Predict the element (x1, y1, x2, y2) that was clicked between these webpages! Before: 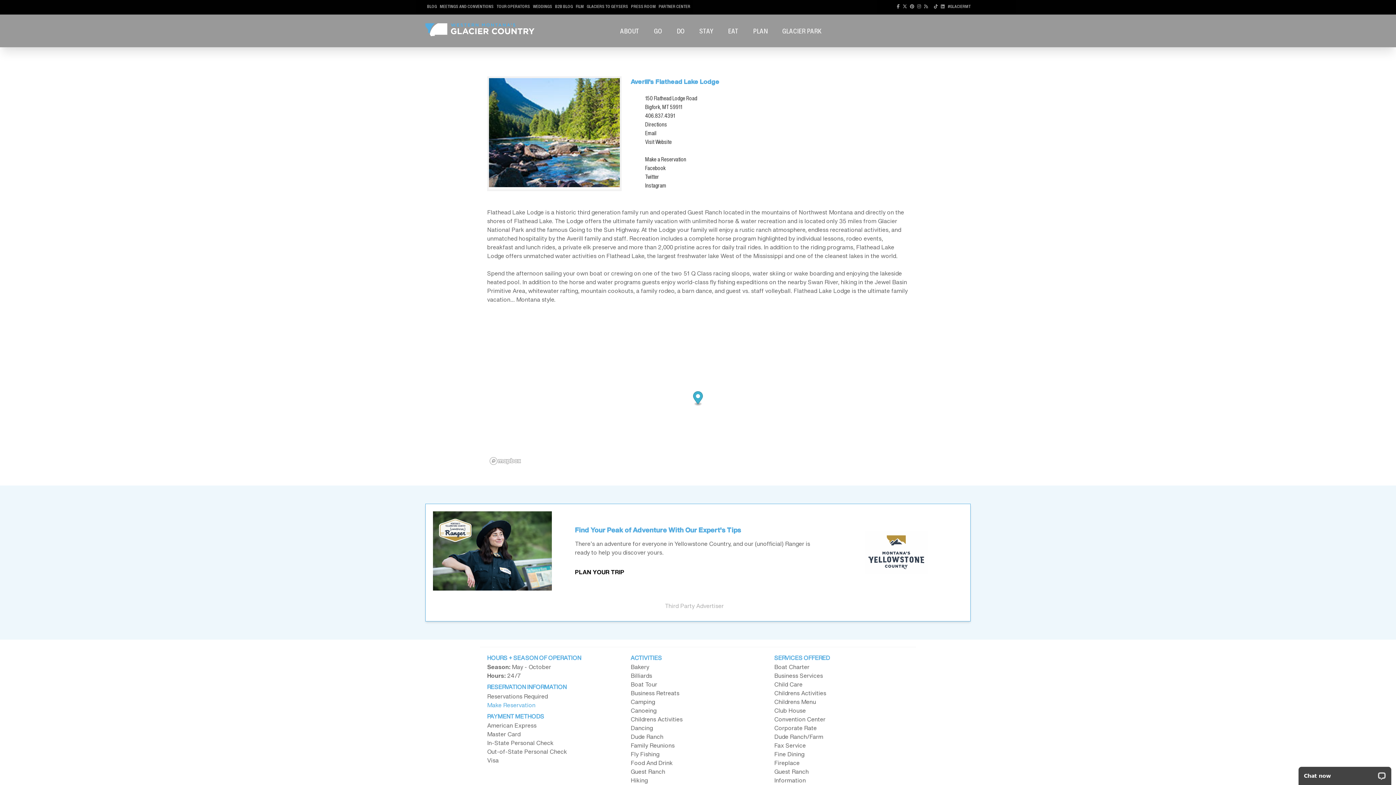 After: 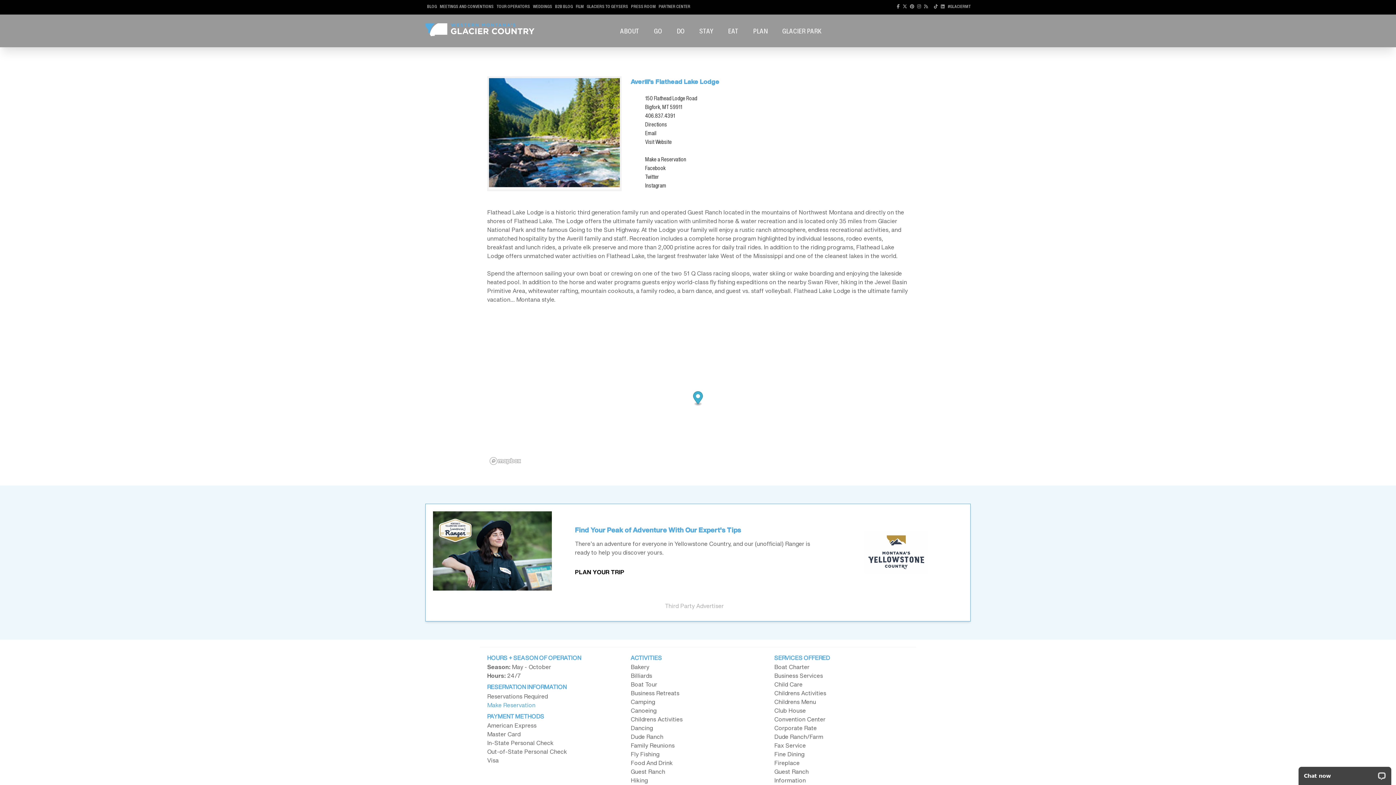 Action: label: Directions bbox: (645, 120, 667, 128)